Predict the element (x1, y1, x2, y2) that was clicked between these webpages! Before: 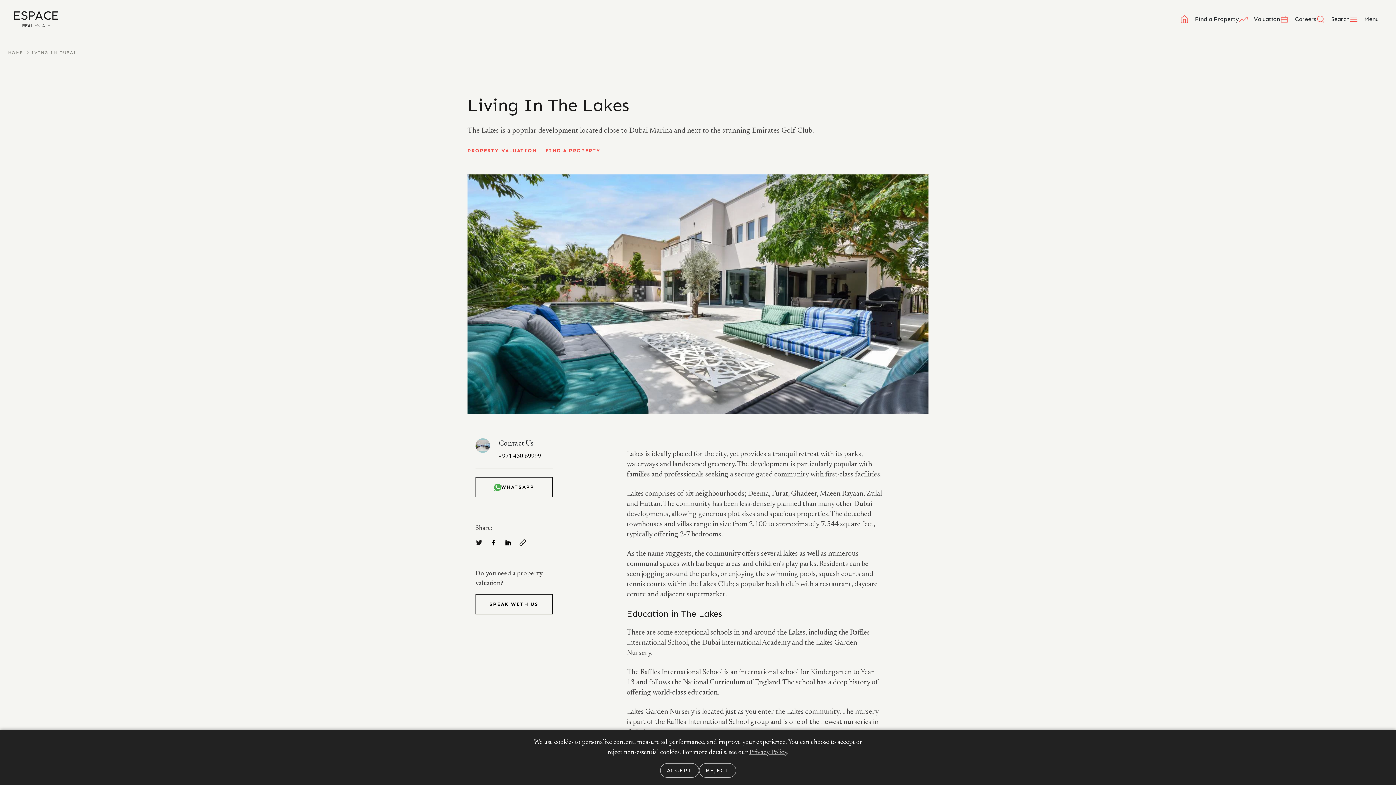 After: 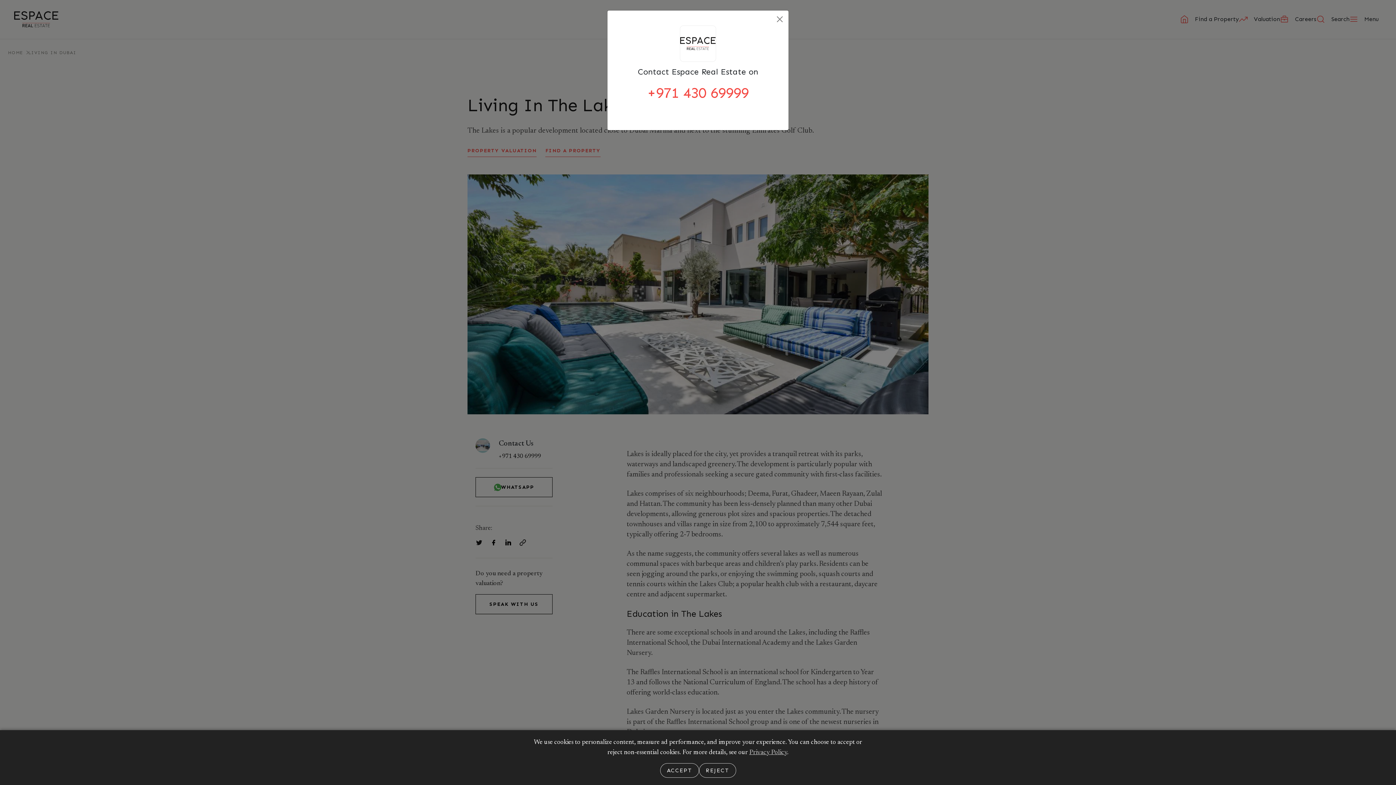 Action: bbox: (498, 452, 541, 461) label: +971 430 69999